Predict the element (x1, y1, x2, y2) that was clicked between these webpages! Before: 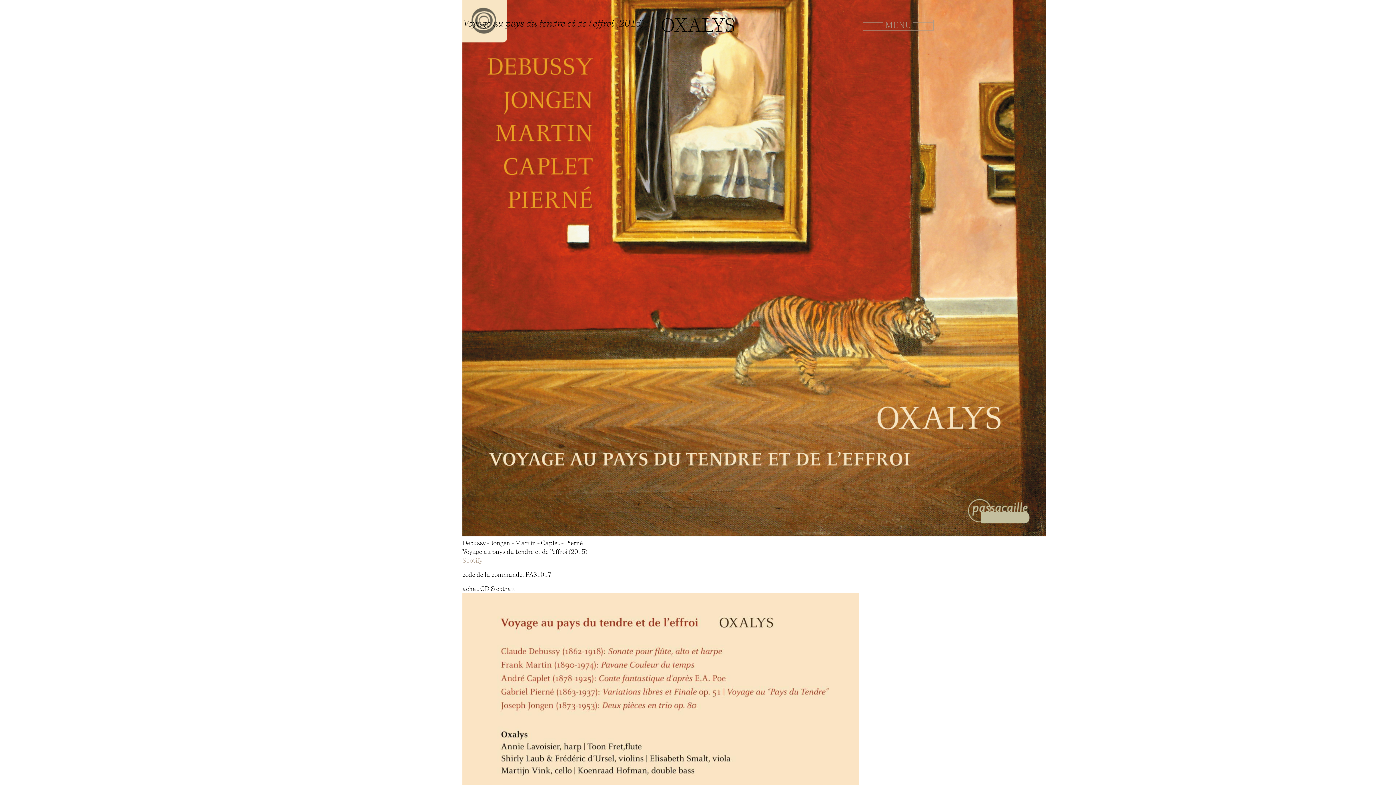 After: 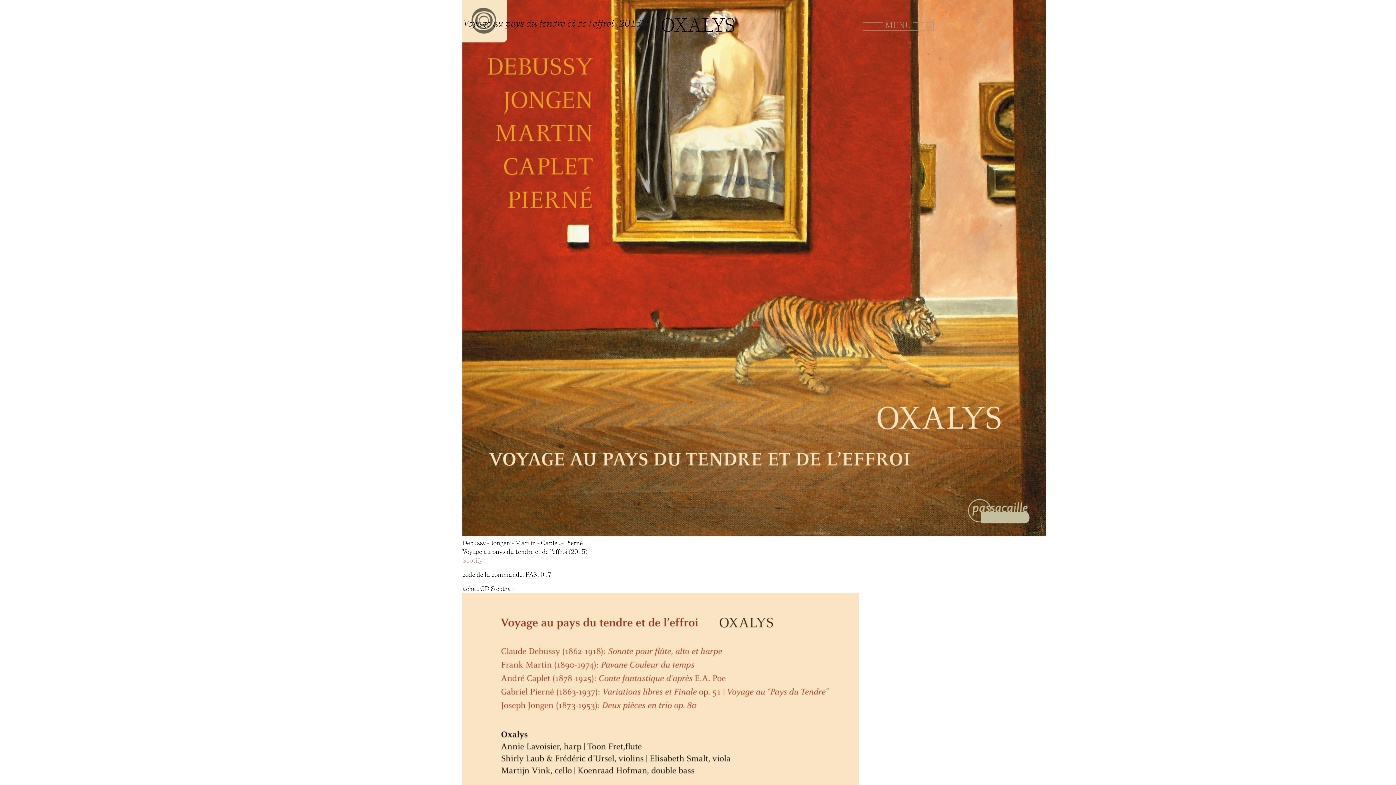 Action: label: achat CD & extrait bbox: (462, 585, 515, 592)